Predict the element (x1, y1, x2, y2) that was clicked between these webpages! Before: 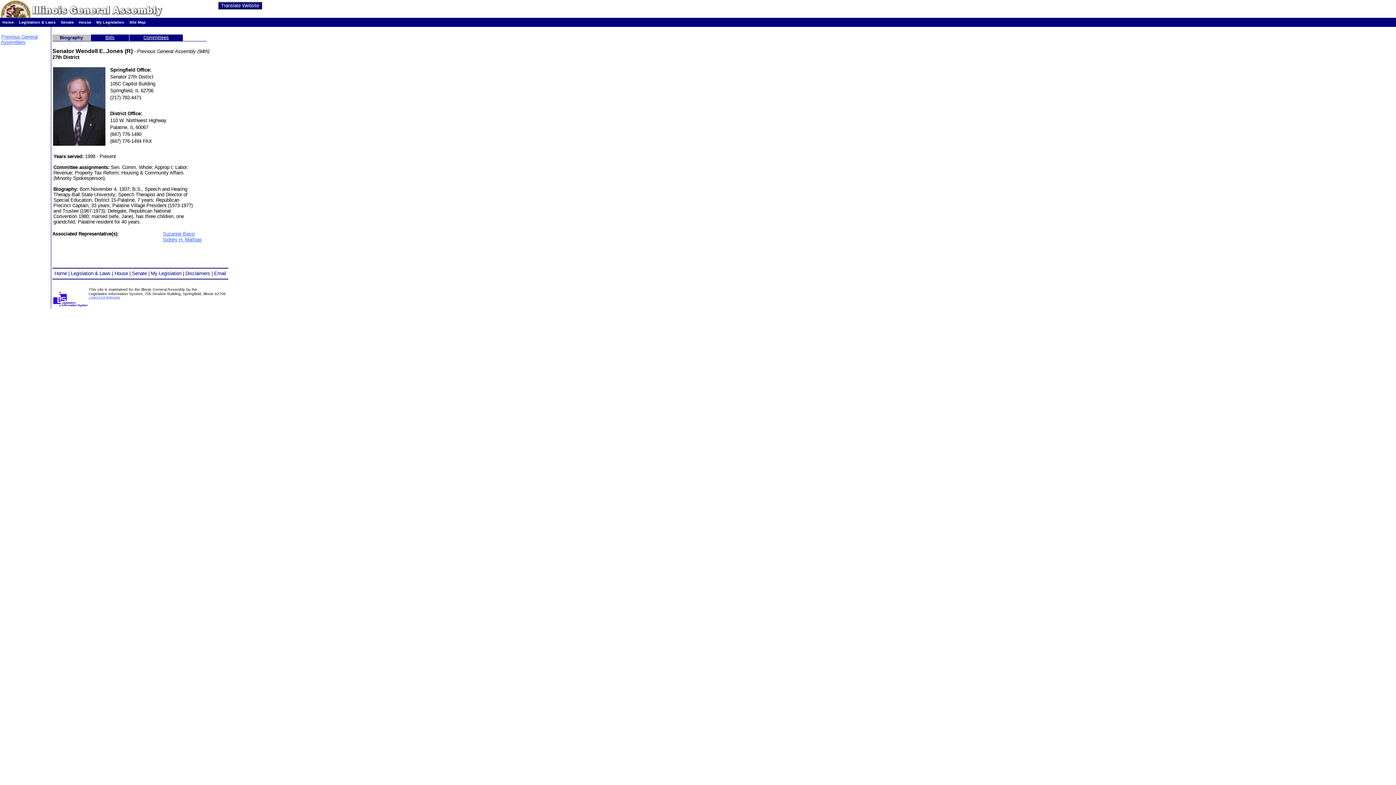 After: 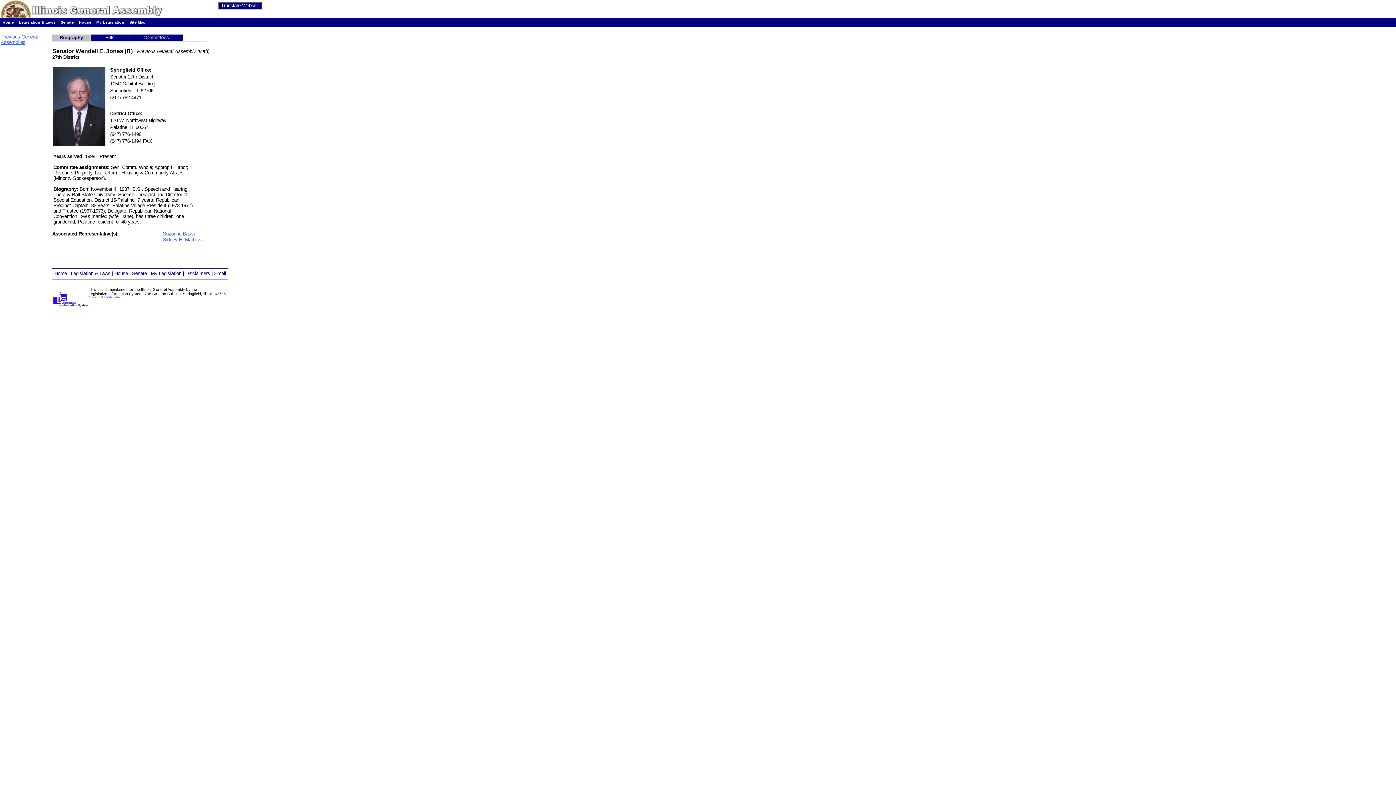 Action: label: Contact ILGA Webmaster bbox: (88, 296, 120, 299)